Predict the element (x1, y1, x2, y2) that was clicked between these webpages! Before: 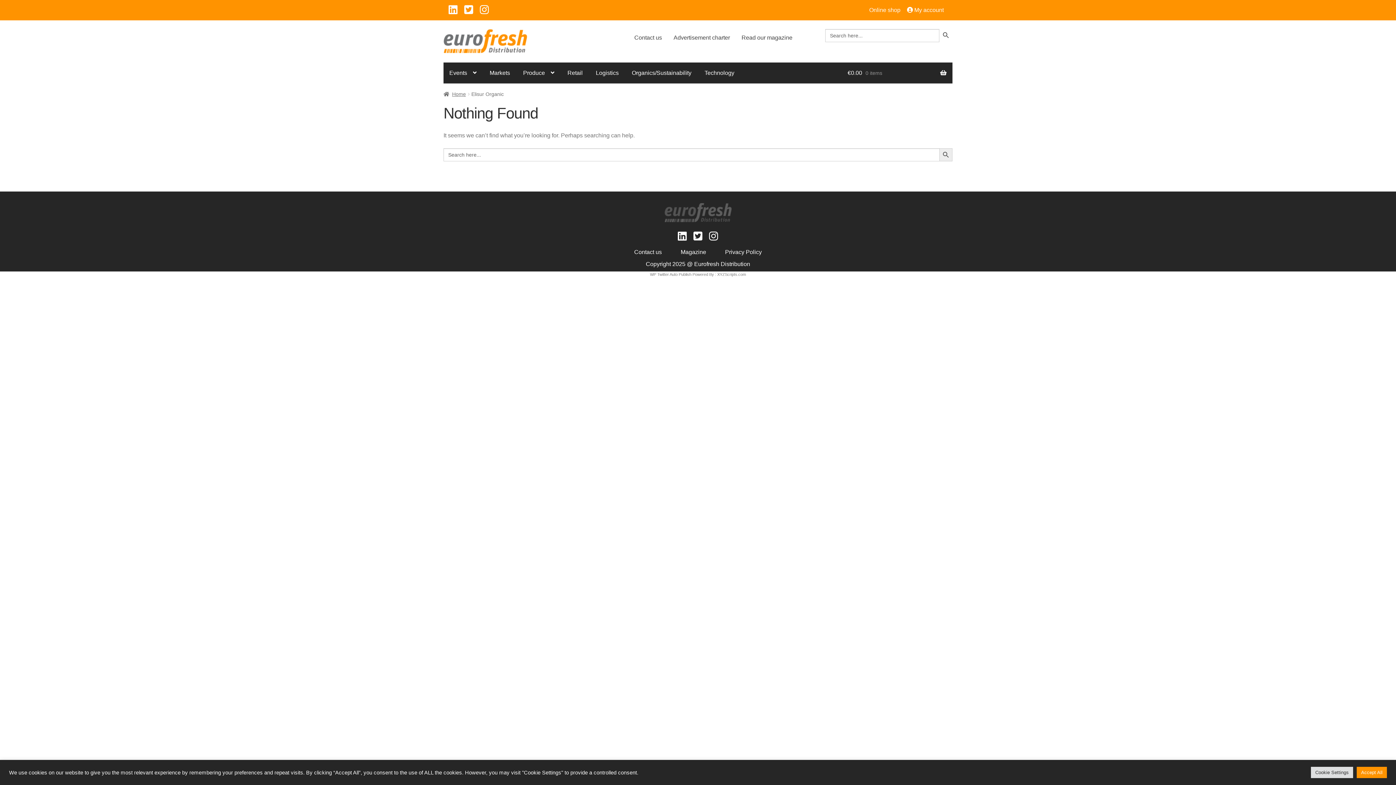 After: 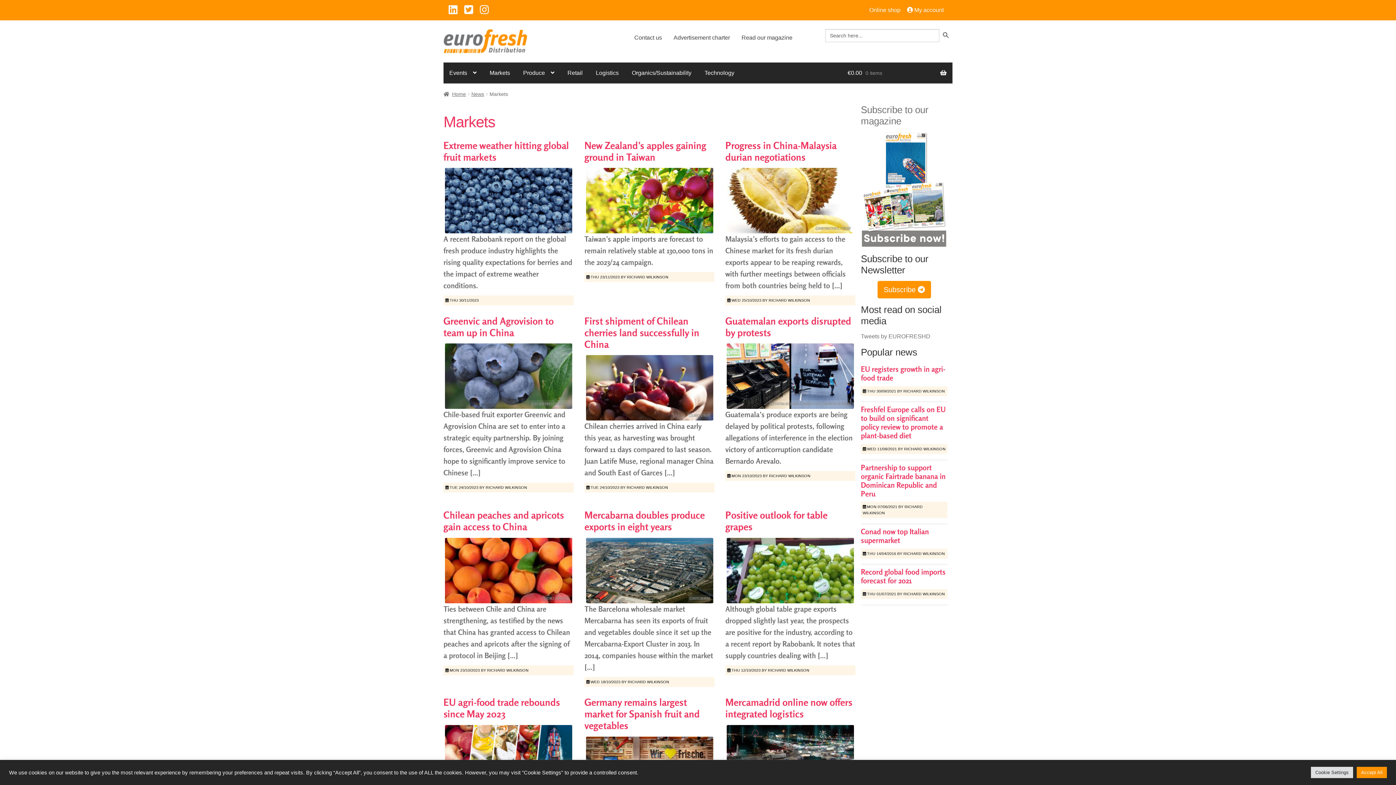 Action: label: Markets bbox: (484, 68, 516, 77)